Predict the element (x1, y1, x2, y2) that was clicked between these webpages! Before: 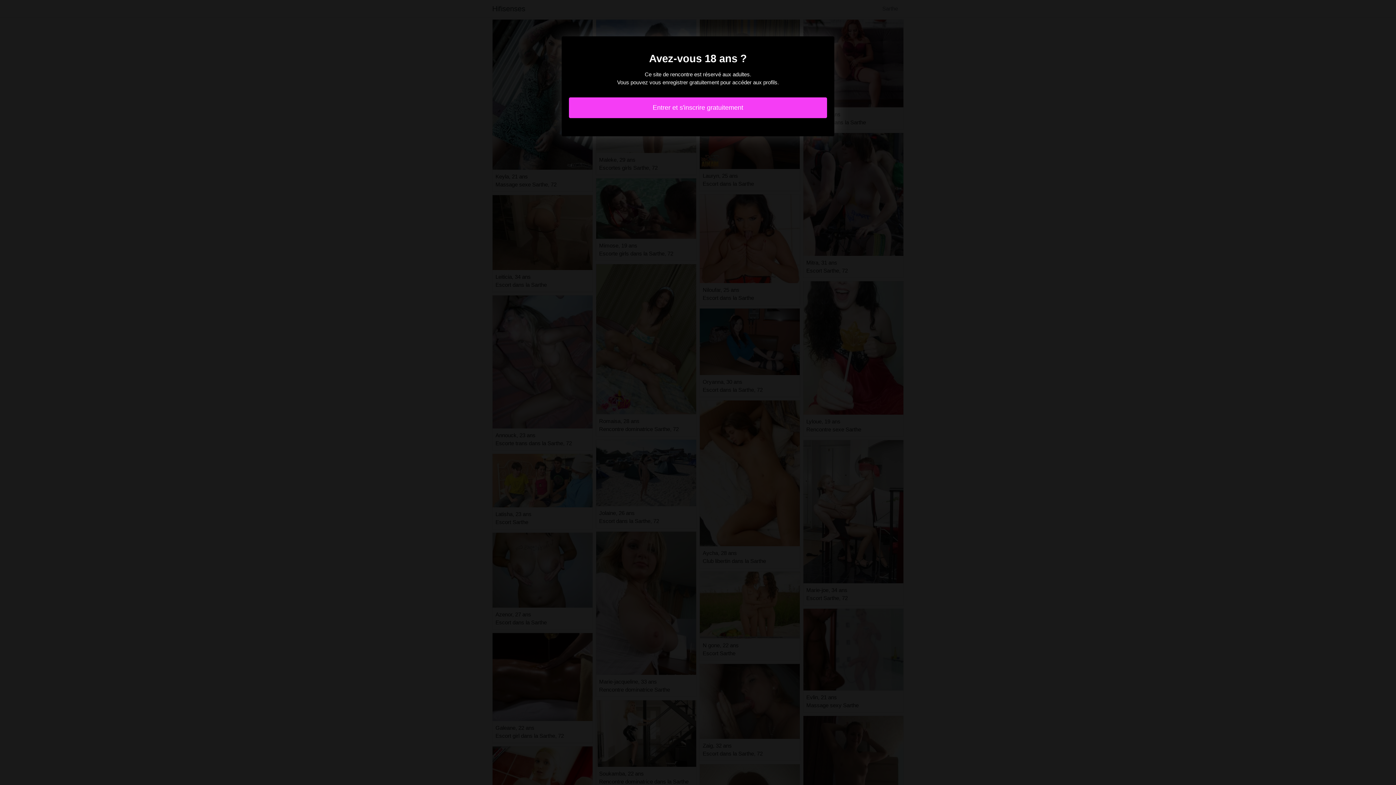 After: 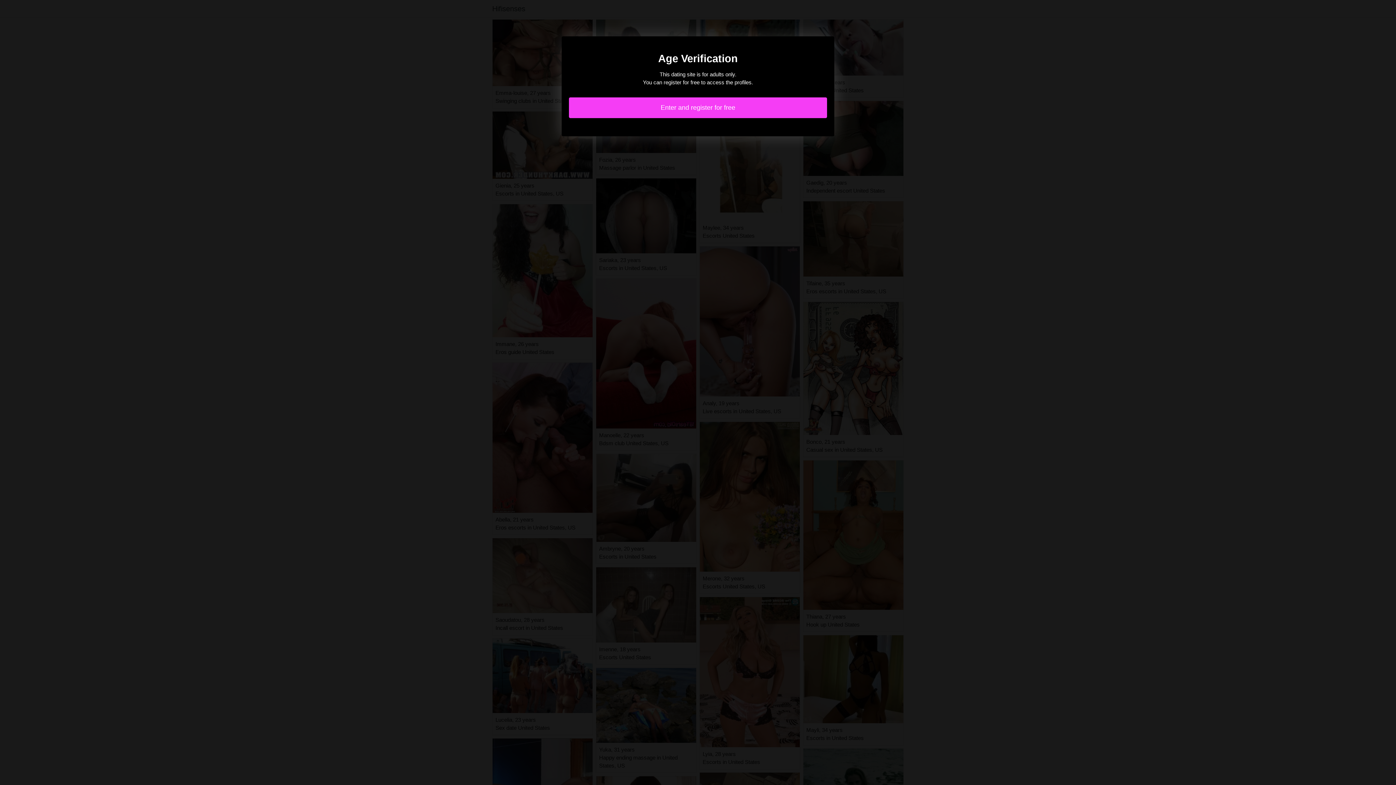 Action: bbox: (569, 97, 827, 118) label: Entrer et s'inscrire gratuitement